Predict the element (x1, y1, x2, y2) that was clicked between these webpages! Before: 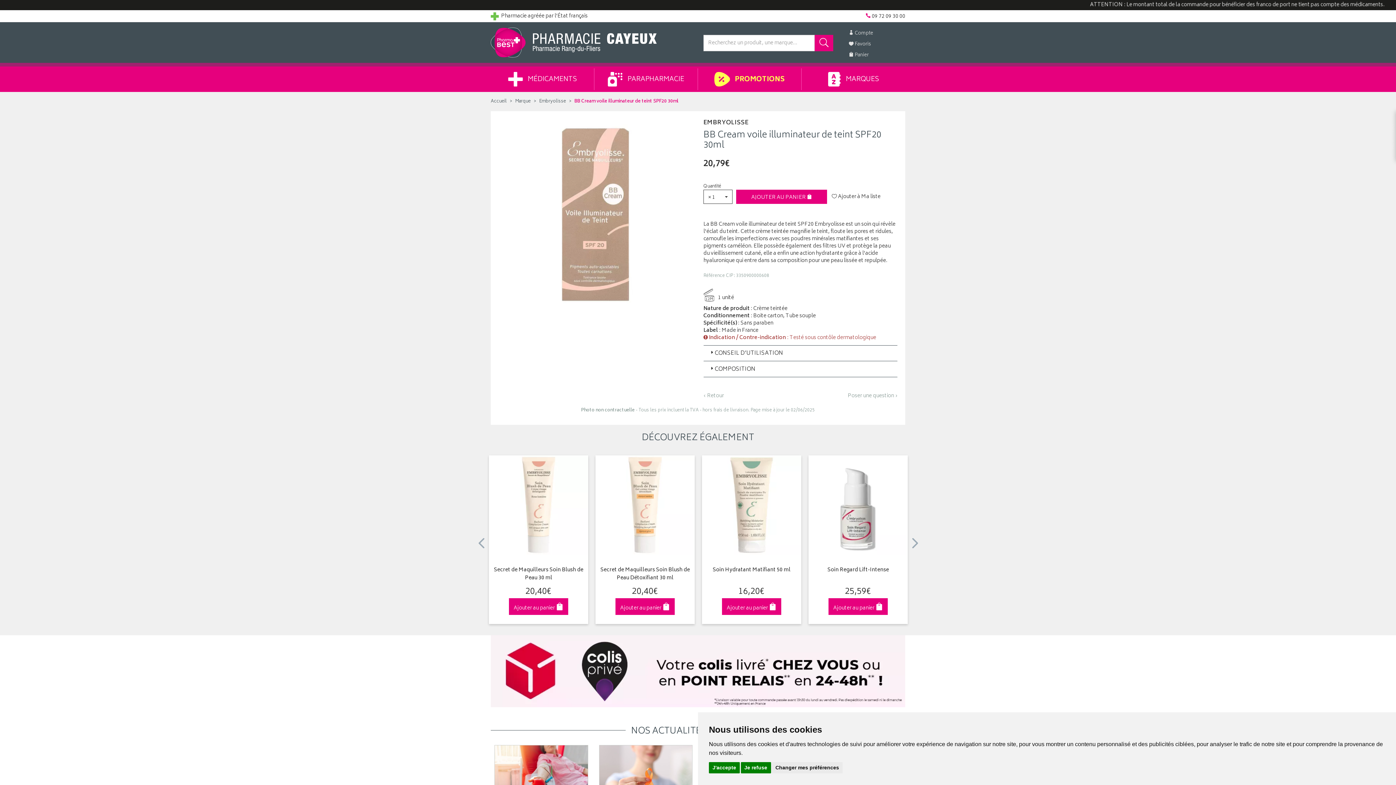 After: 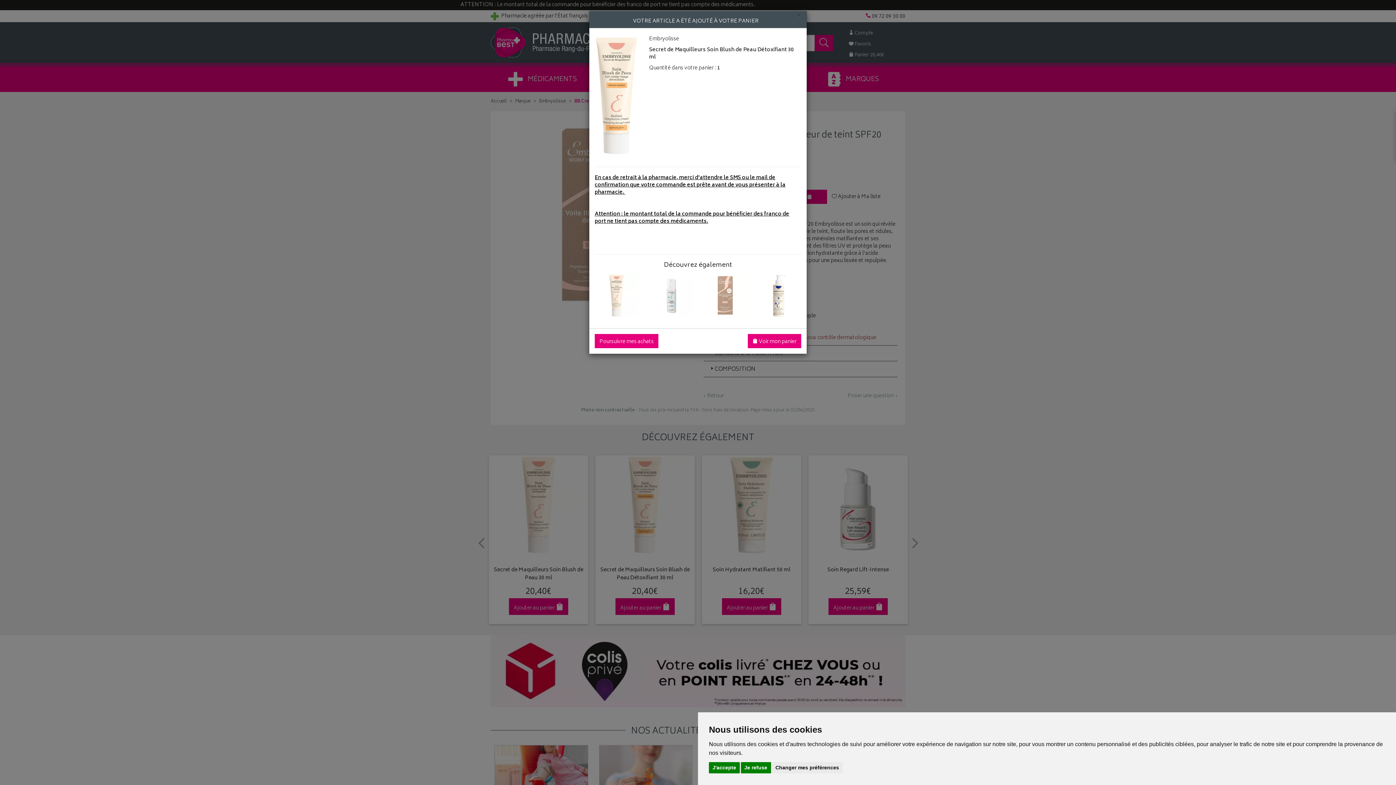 Action: bbox: (615, 598, 674, 615) label: Ajouter au panier 